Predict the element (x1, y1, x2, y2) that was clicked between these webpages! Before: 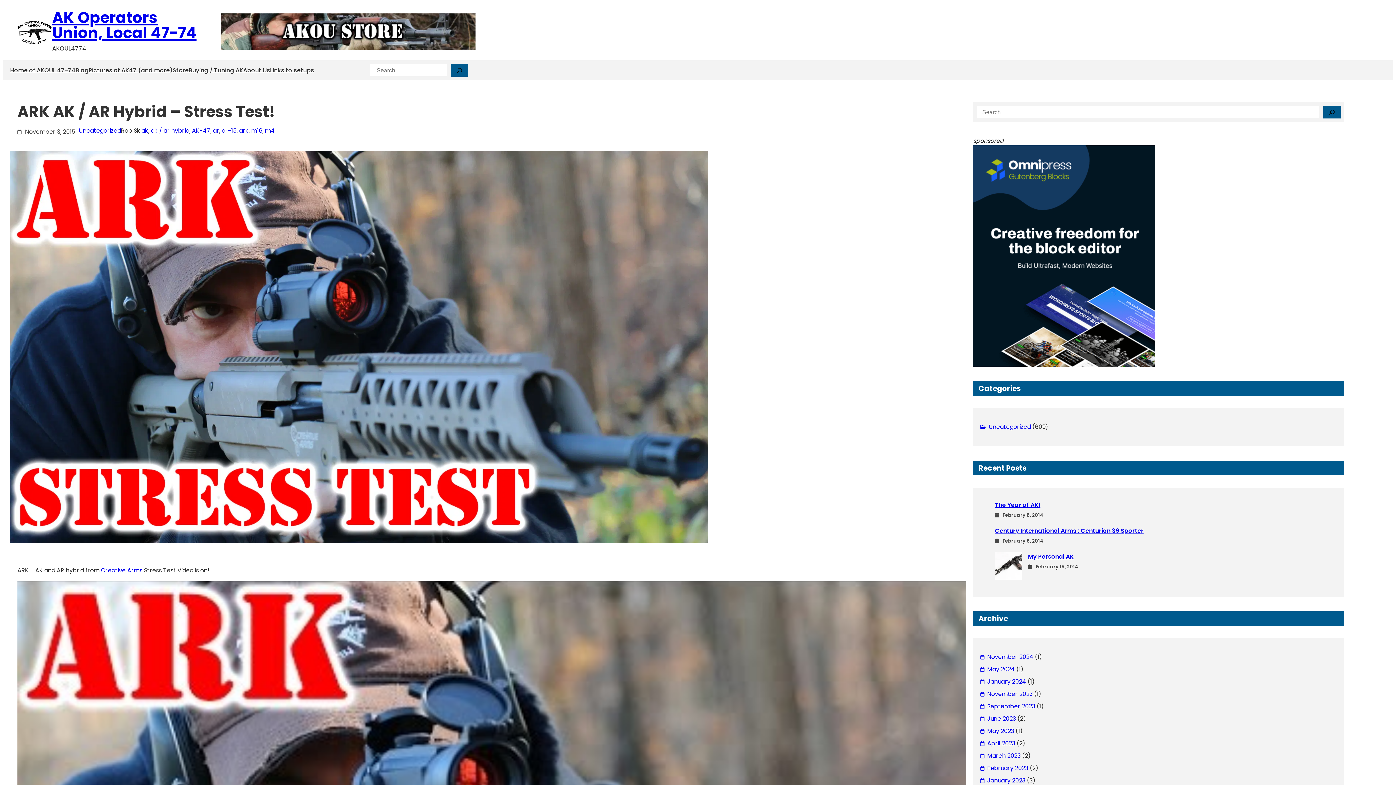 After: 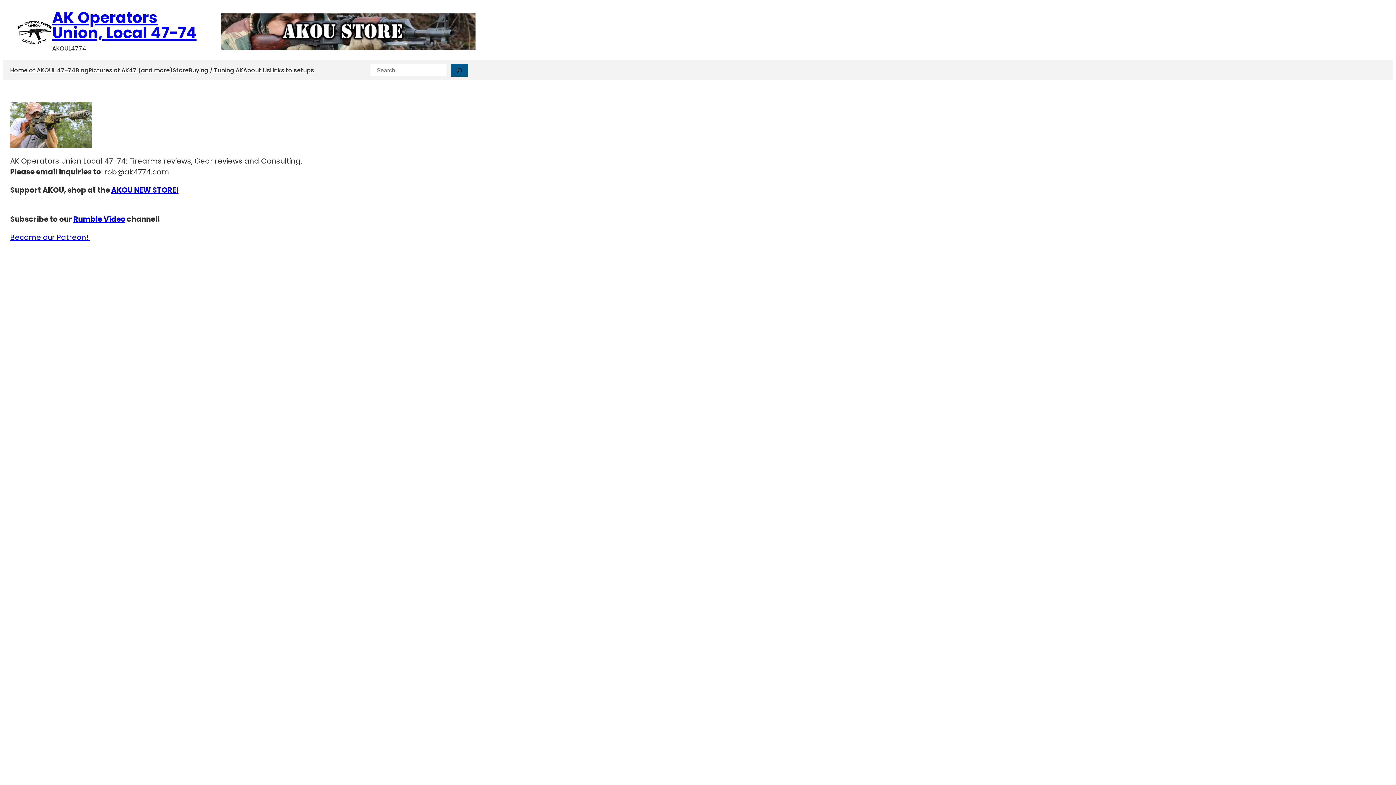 Action: label: Home of AKOUL 47-74 bbox: (10, 62, 75, 78)